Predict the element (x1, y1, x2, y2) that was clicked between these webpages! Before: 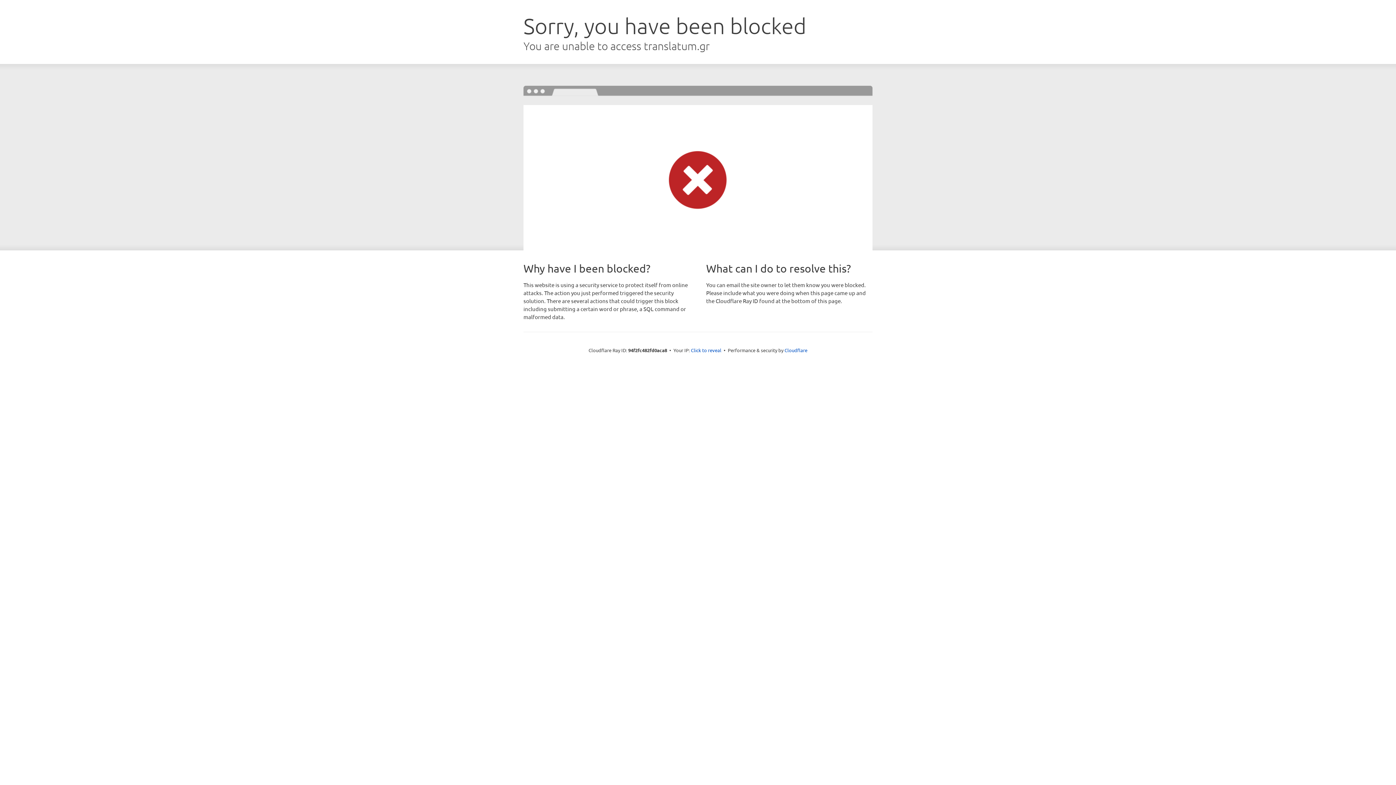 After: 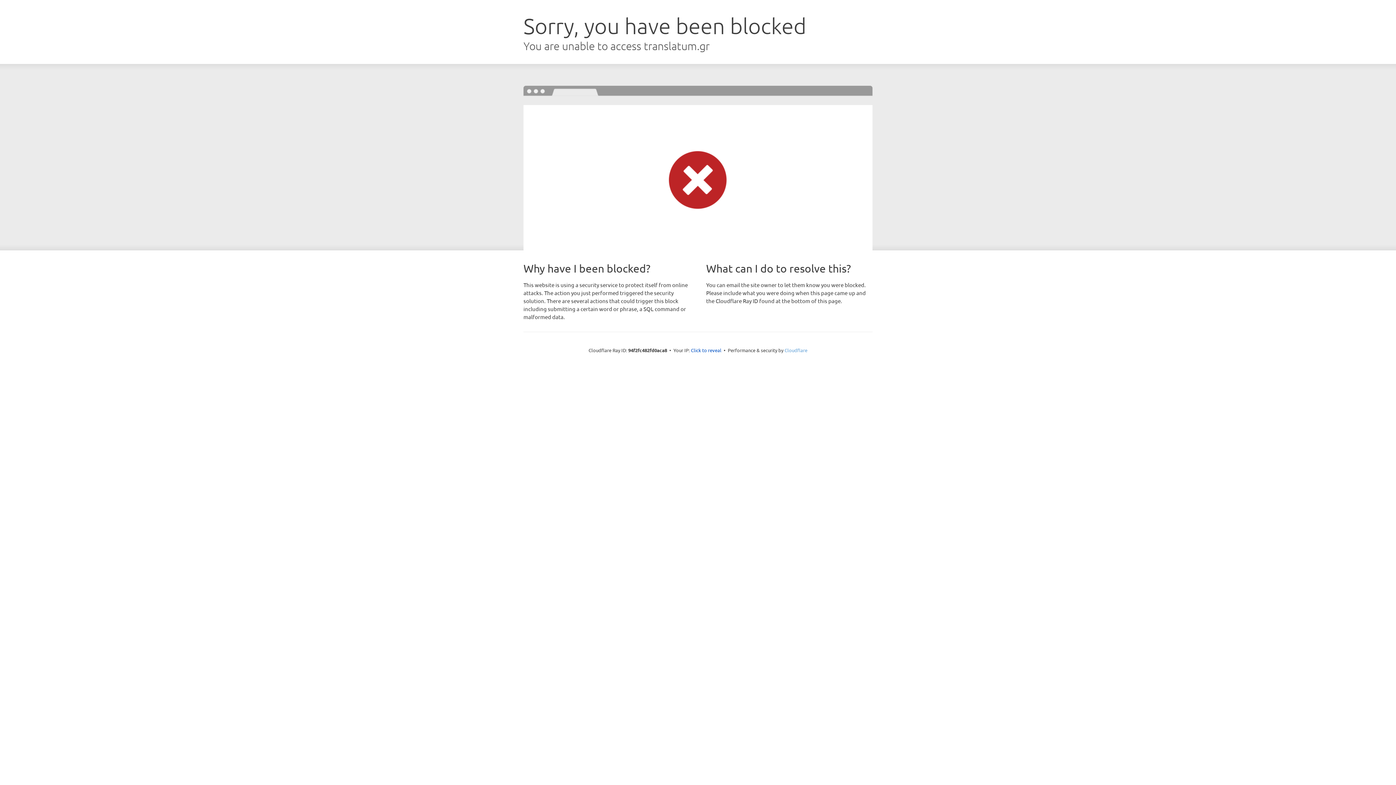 Action: label: Cloudflare bbox: (784, 347, 807, 353)